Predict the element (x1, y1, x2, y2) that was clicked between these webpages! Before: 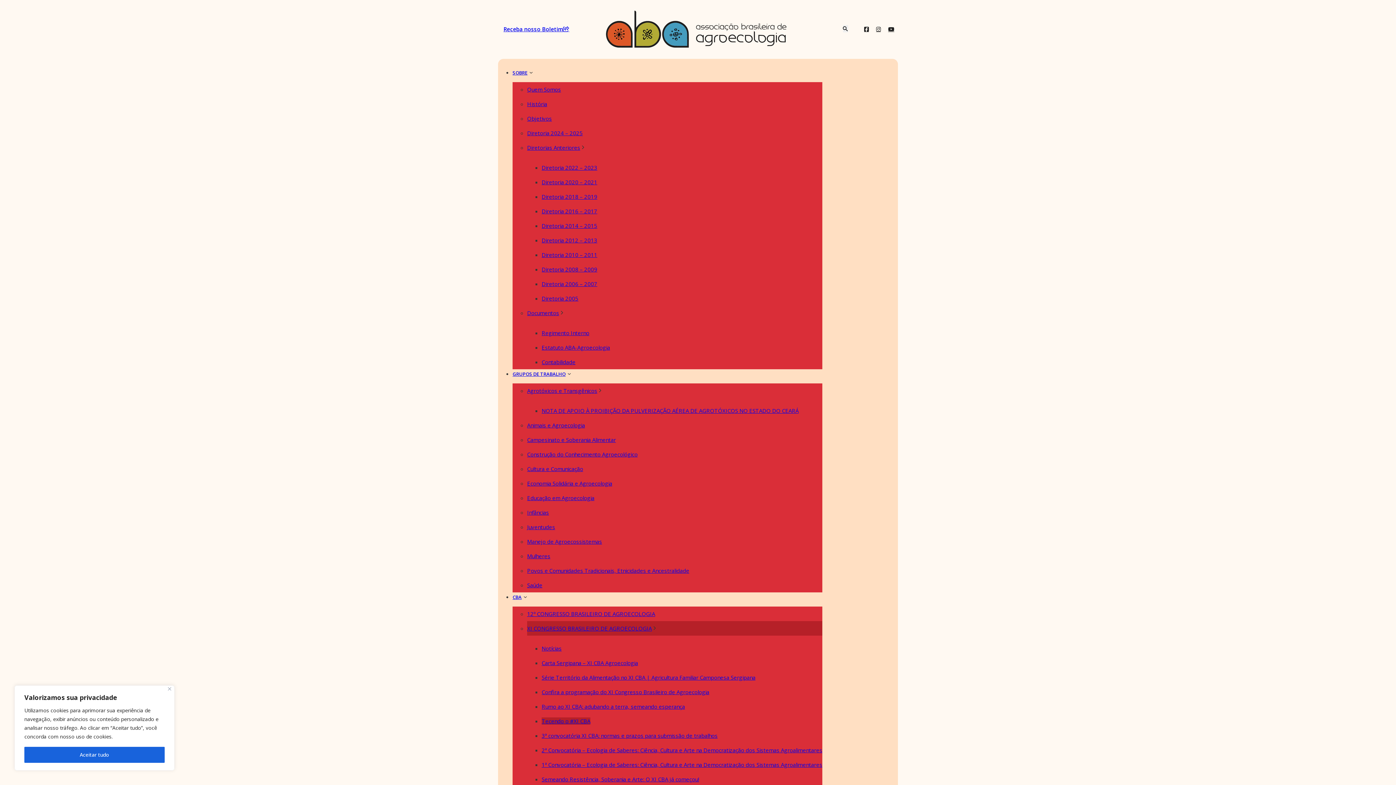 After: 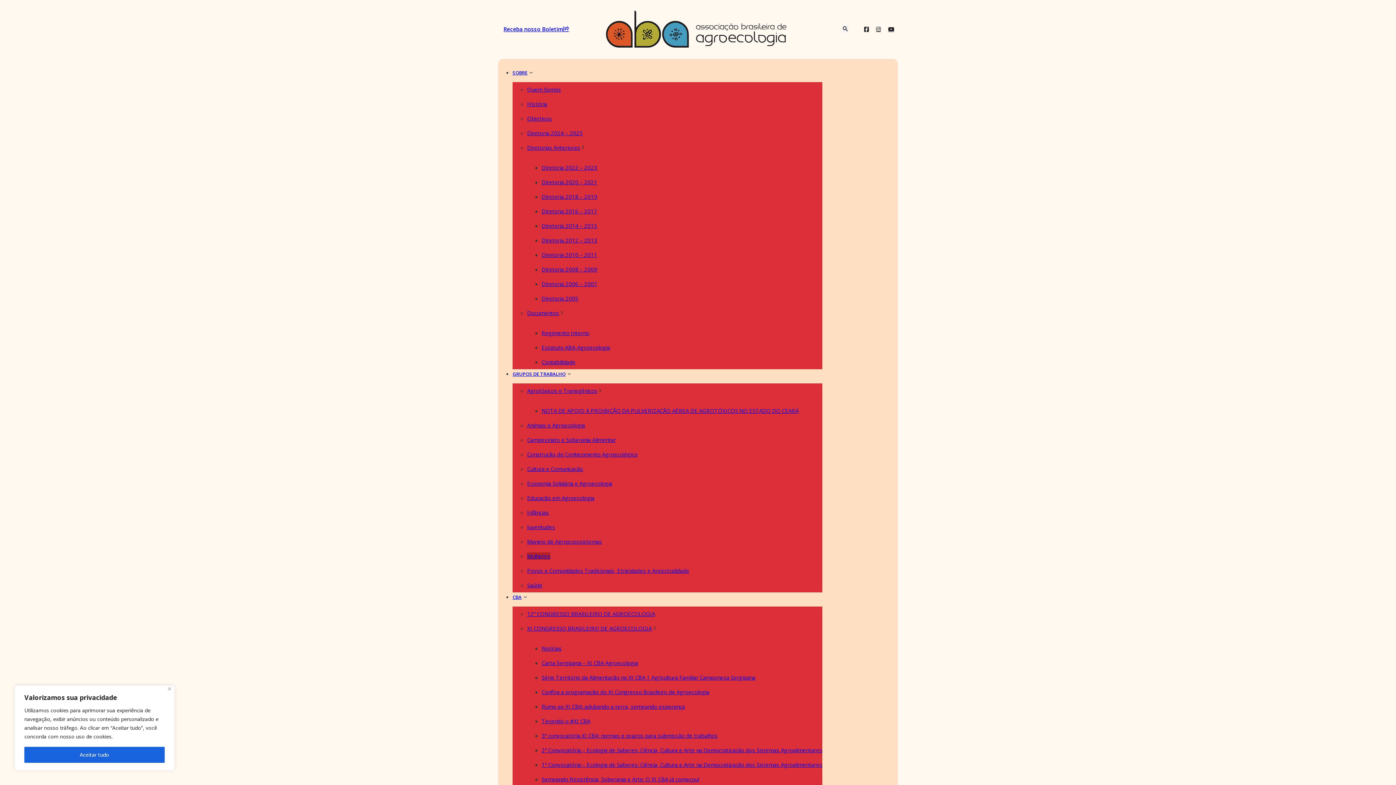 Action: bbox: (527, 552, 550, 559) label: Mulheres